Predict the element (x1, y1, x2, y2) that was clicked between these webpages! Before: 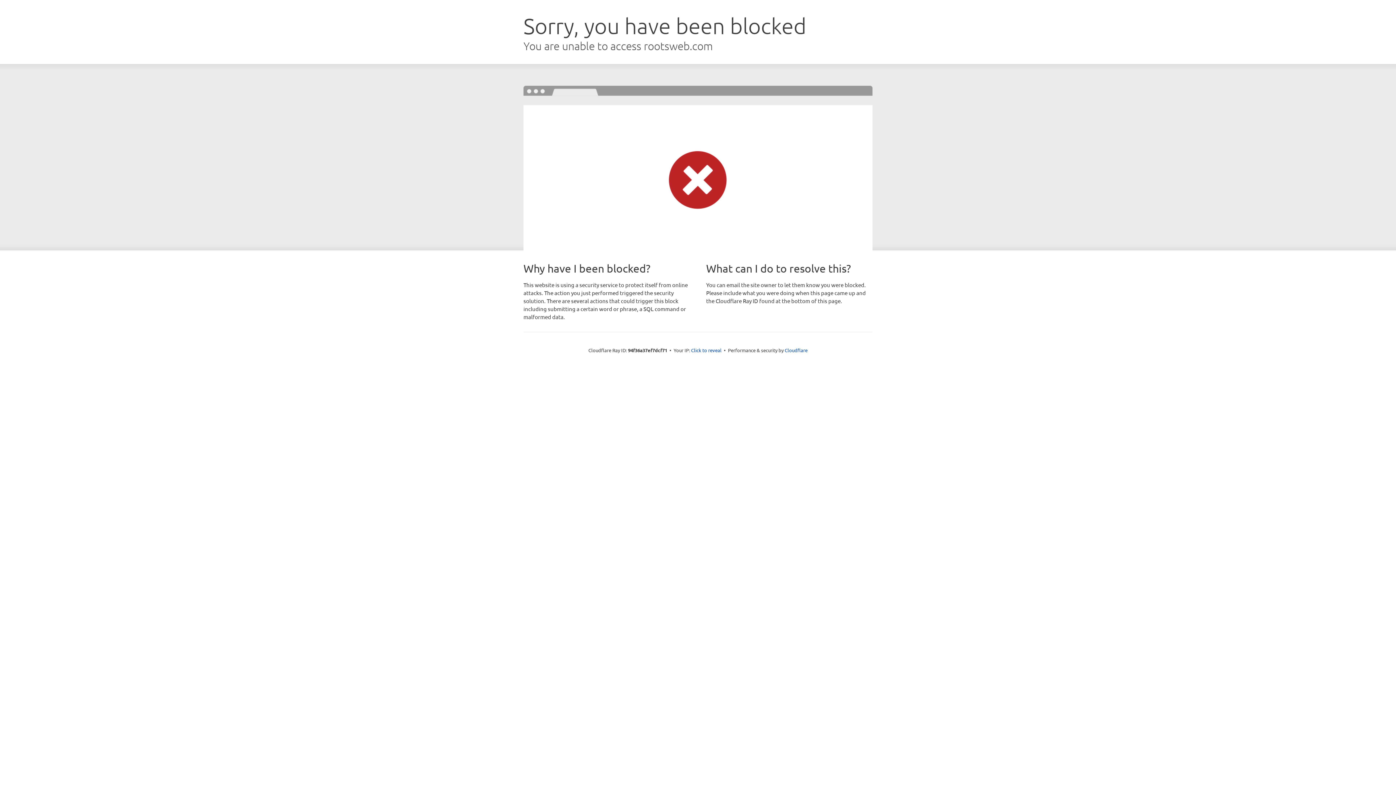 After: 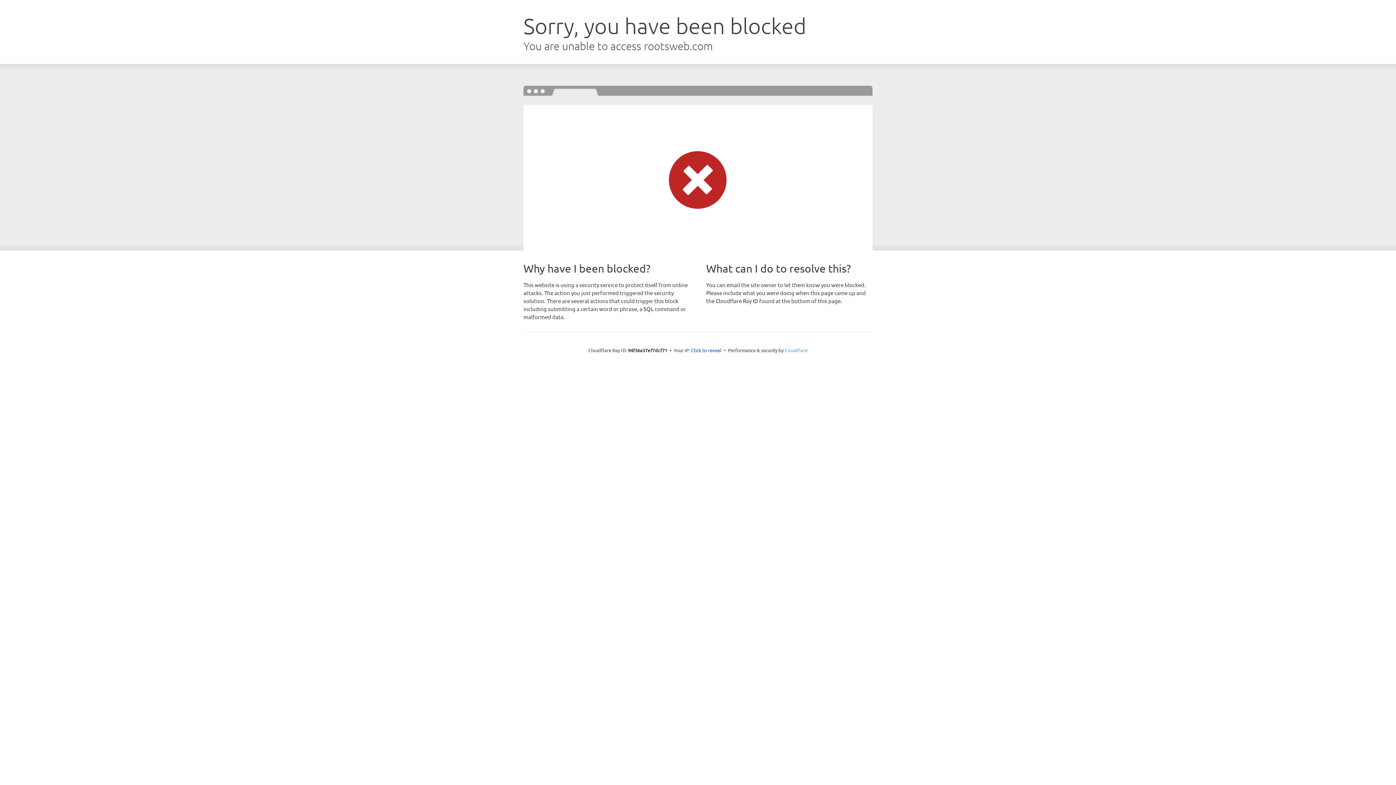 Action: bbox: (784, 347, 807, 353) label: Cloudflare